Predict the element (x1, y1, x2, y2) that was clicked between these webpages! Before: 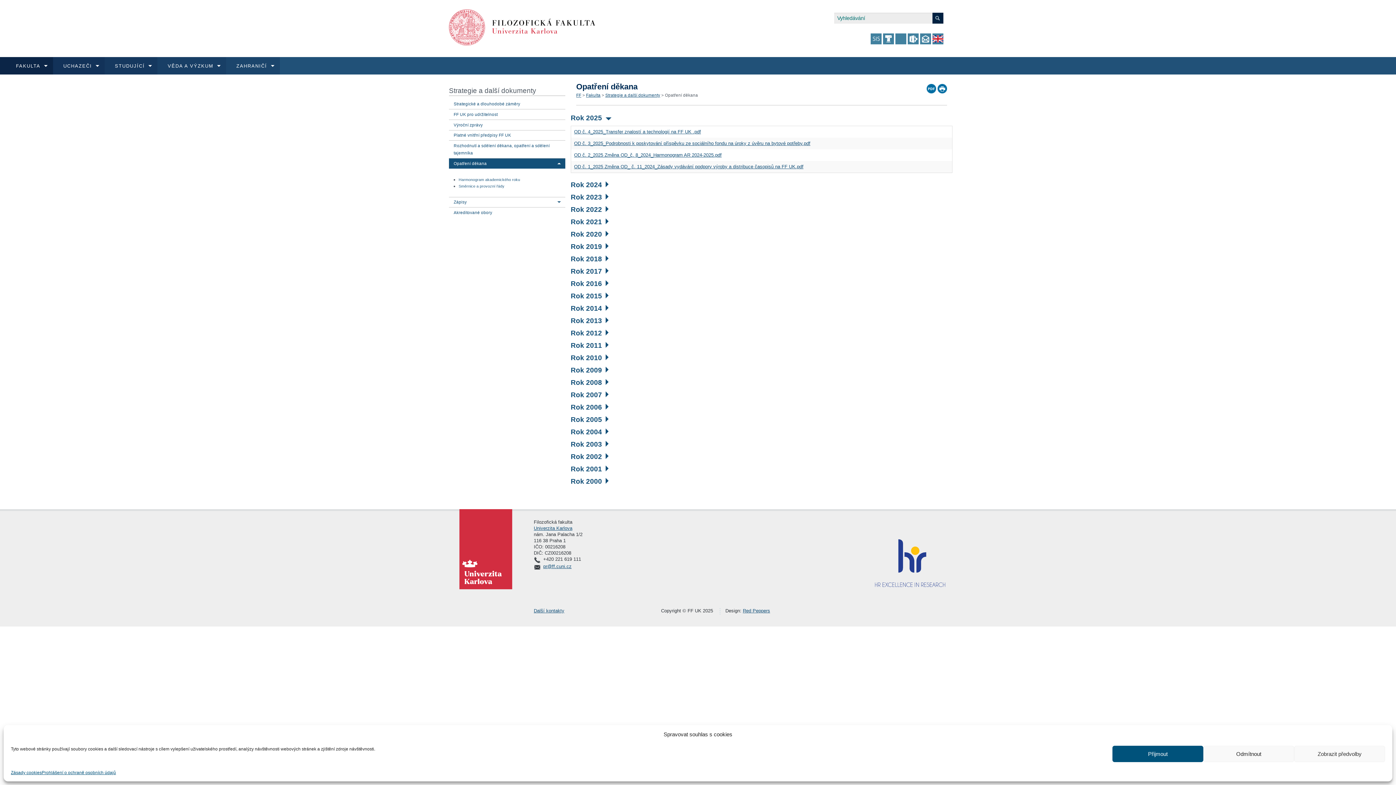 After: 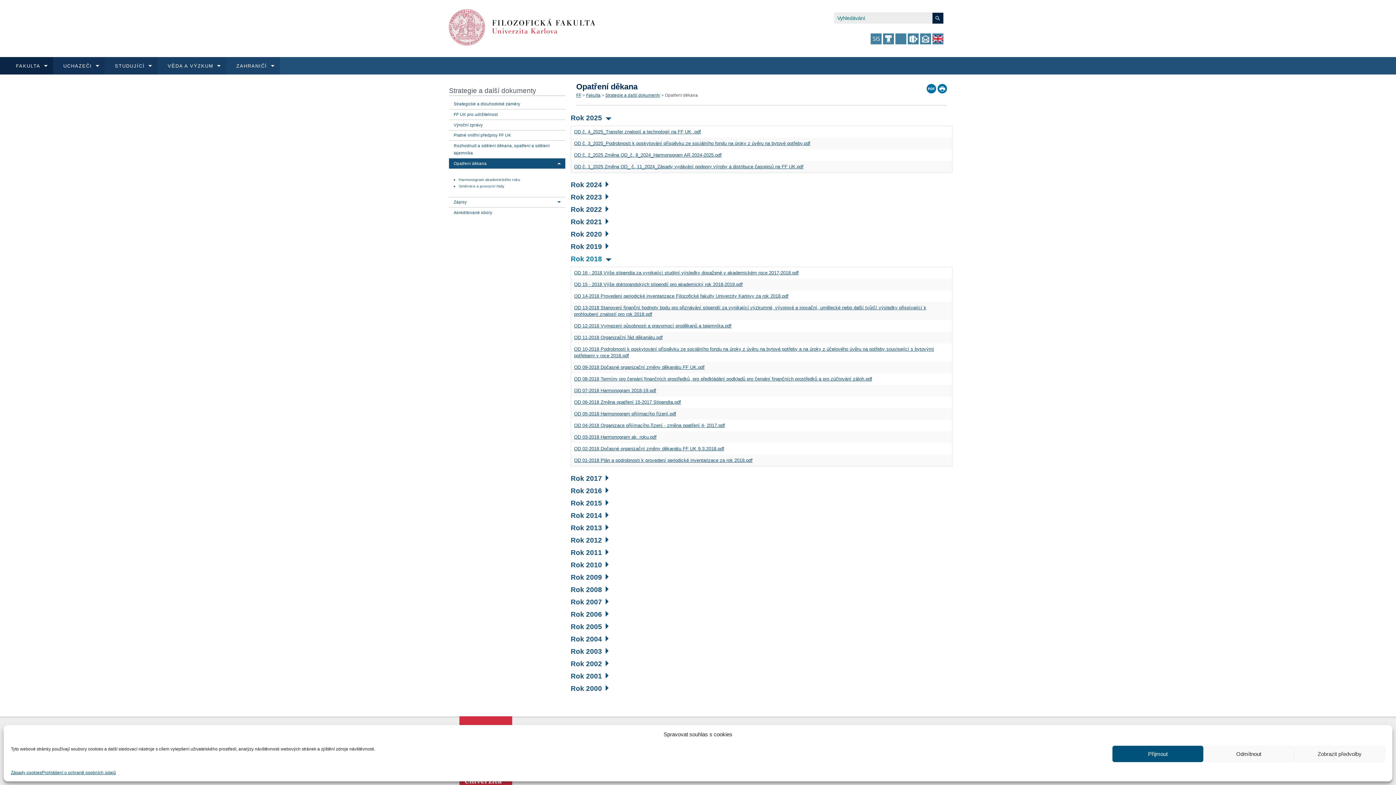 Action: label: Rok 2018 bbox: (570, 255, 608, 262)